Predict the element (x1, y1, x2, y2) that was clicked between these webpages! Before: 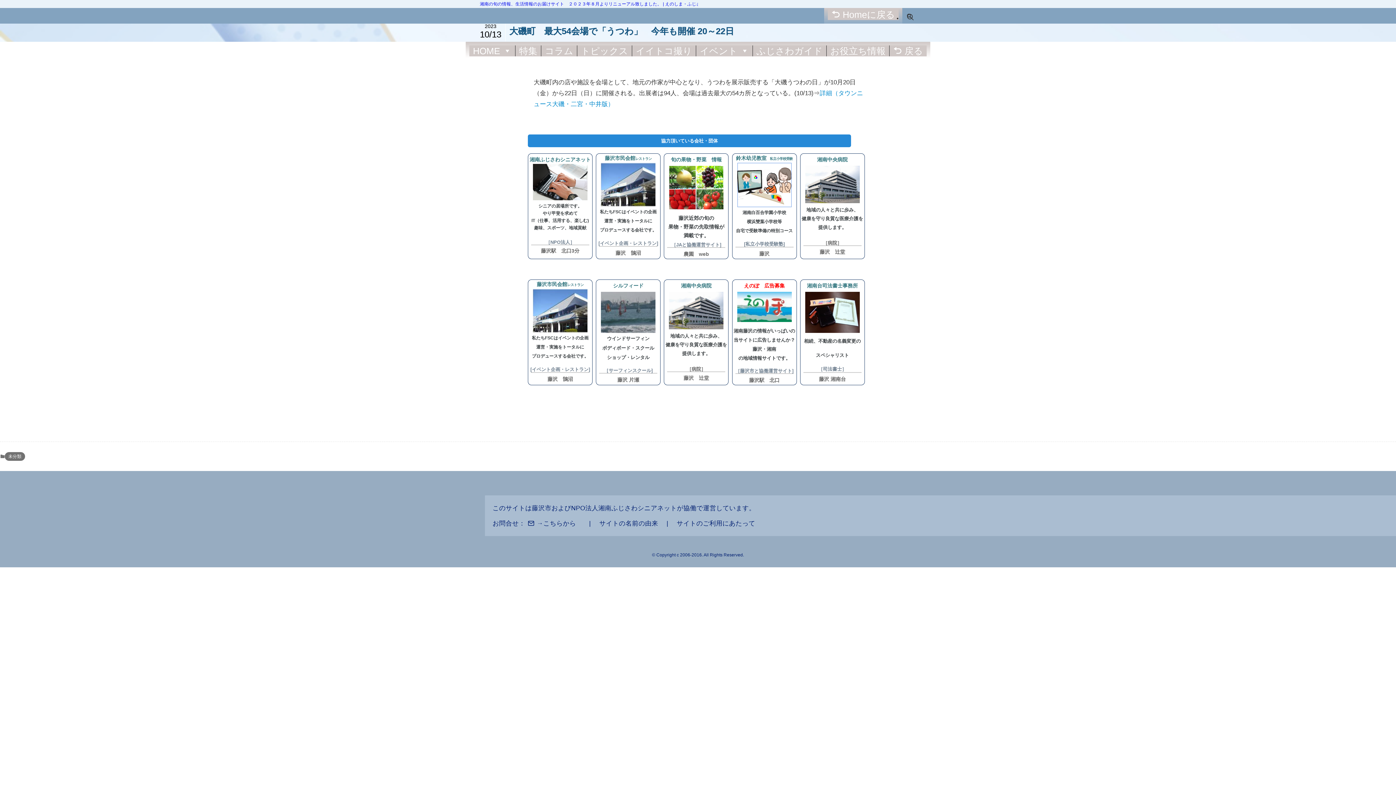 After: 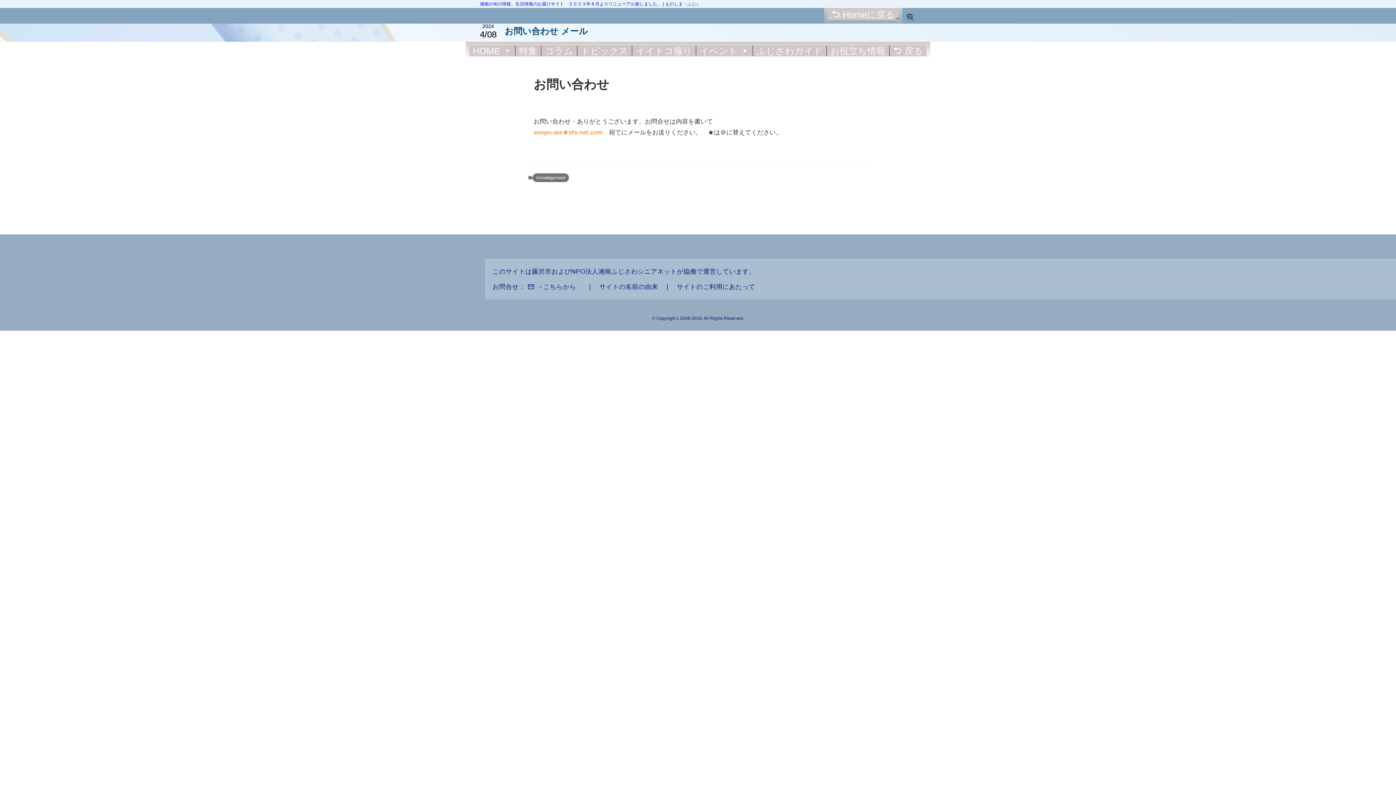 Action: bbox: (543, 520, 576, 527) label: こちらから